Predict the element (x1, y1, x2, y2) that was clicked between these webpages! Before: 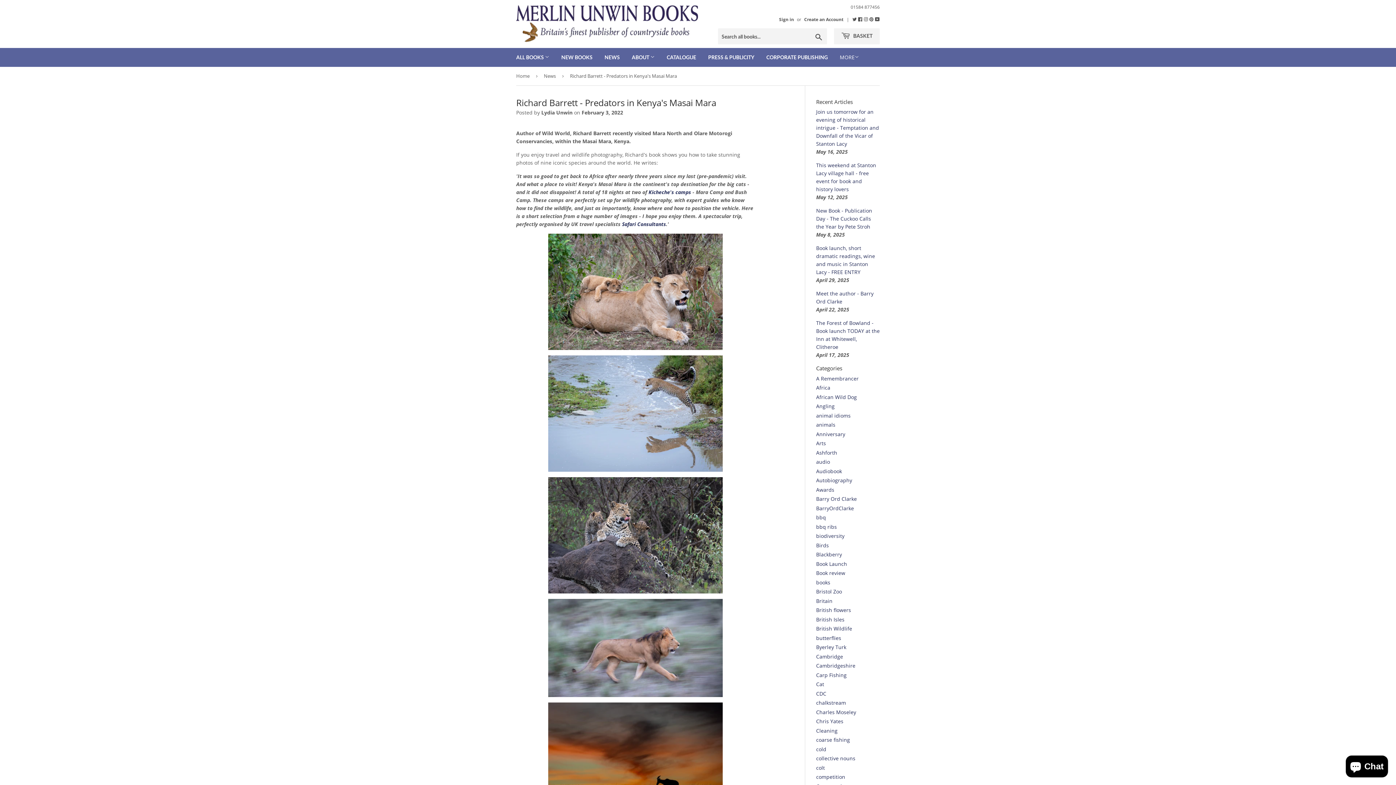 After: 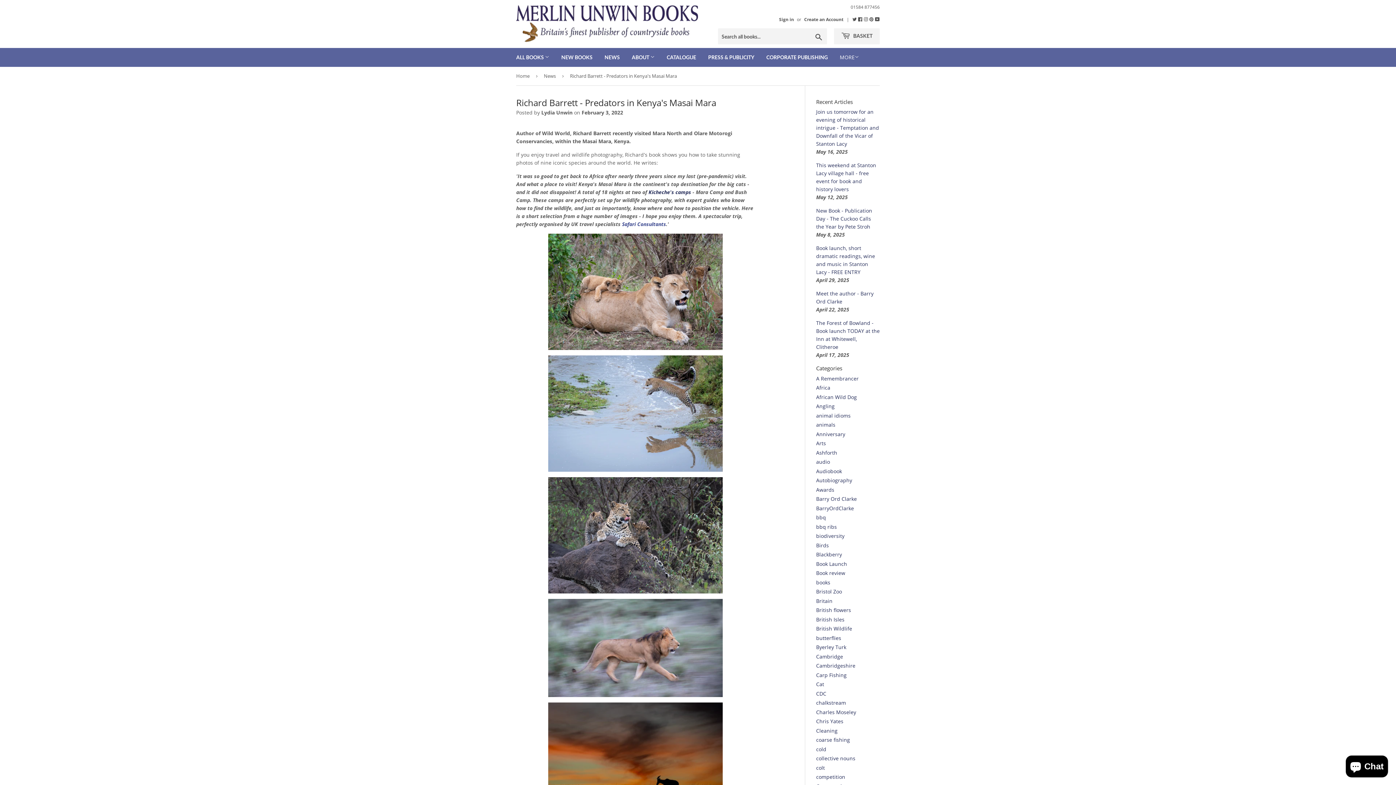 Action: label: Safari Consultants bbox: (622, 220, 666, 227)